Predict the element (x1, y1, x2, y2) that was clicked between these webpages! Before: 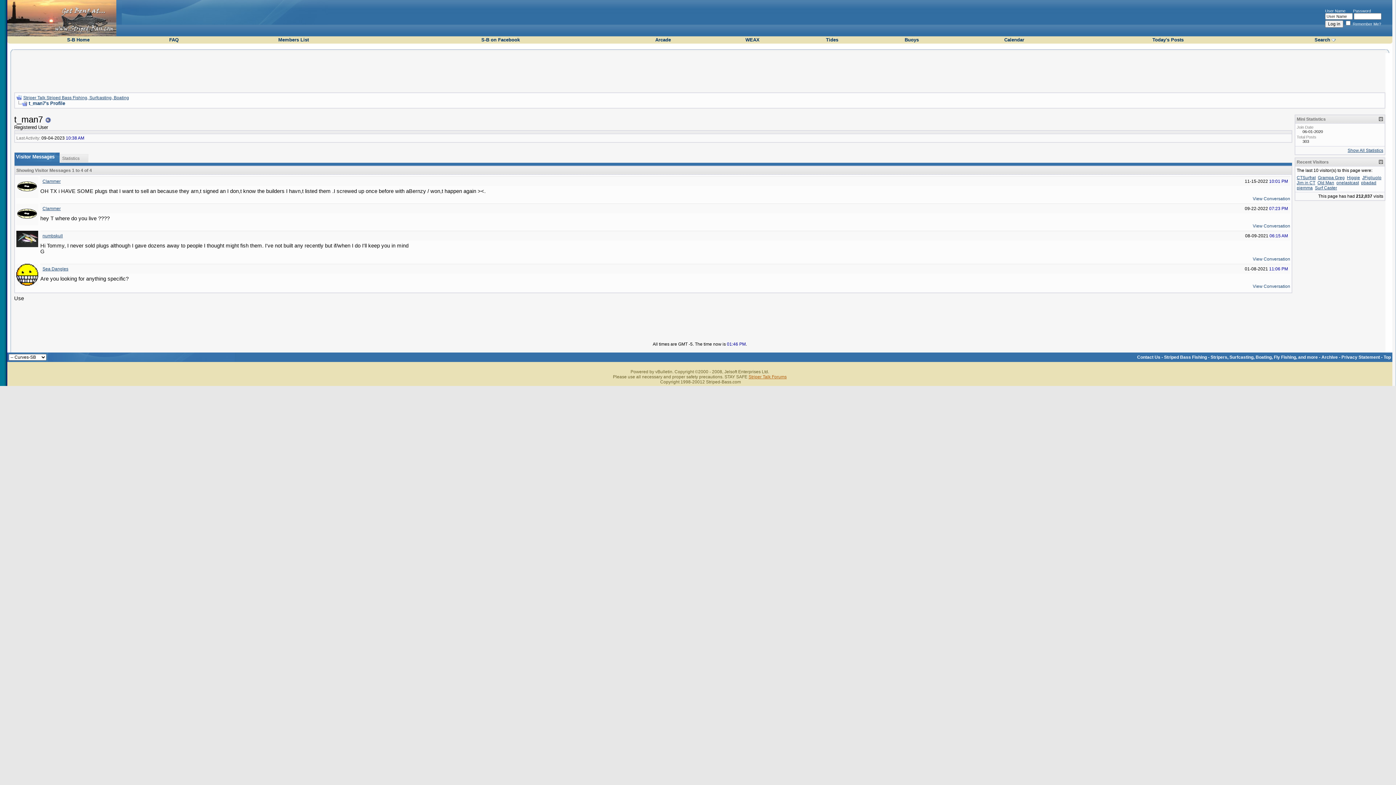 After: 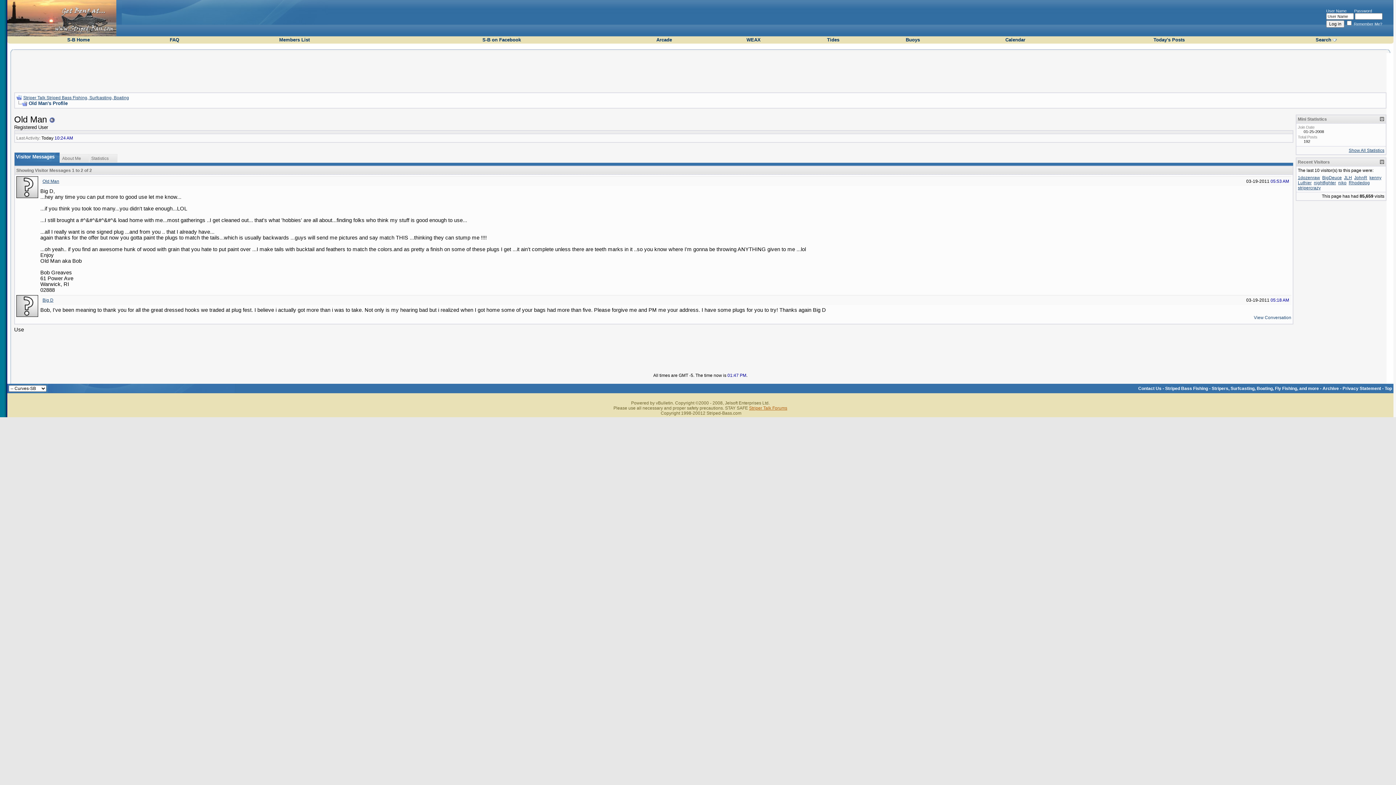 Action: bbox: (1317, 180, 1334, 185) label: Old Man